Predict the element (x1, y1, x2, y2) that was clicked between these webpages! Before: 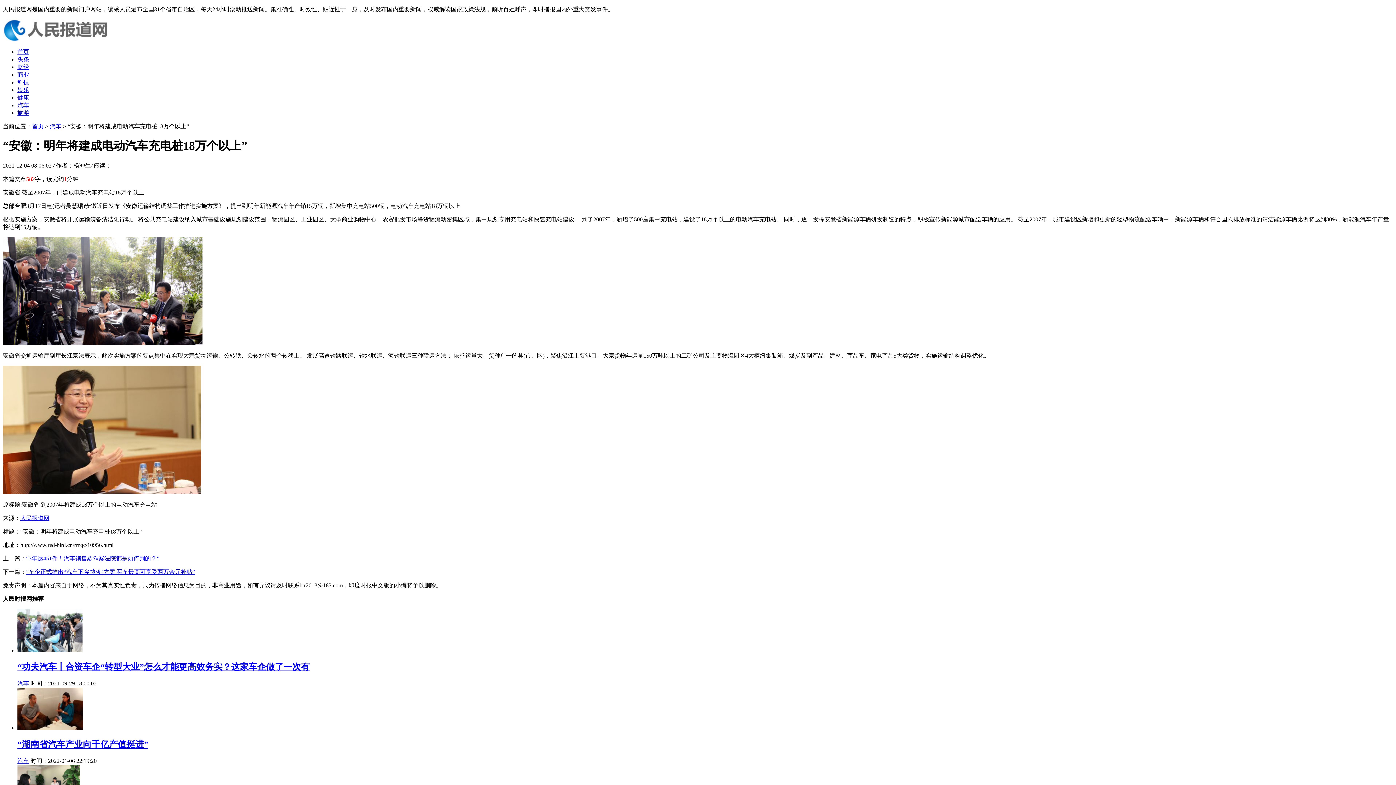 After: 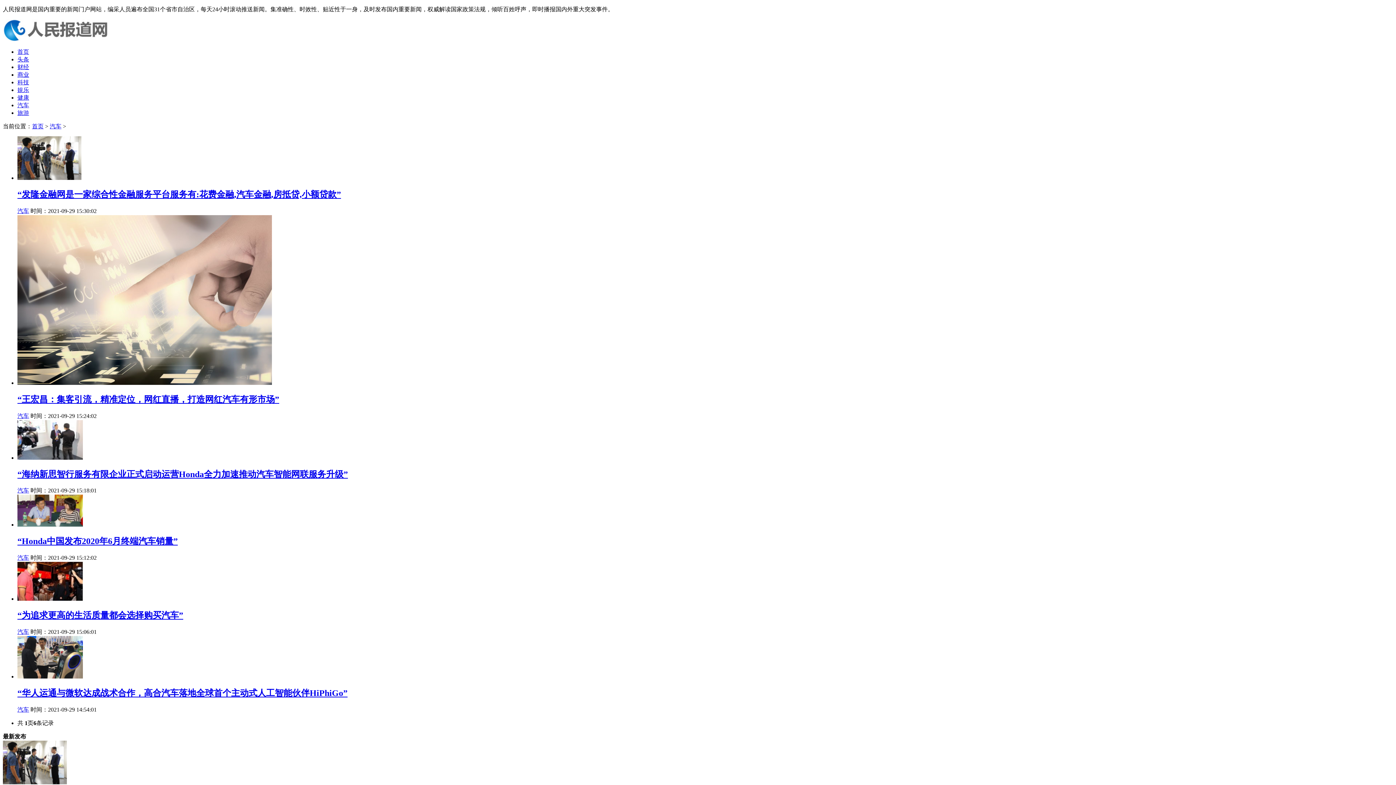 Action: bbox: (17, 102, 29, 108) label: 汽车